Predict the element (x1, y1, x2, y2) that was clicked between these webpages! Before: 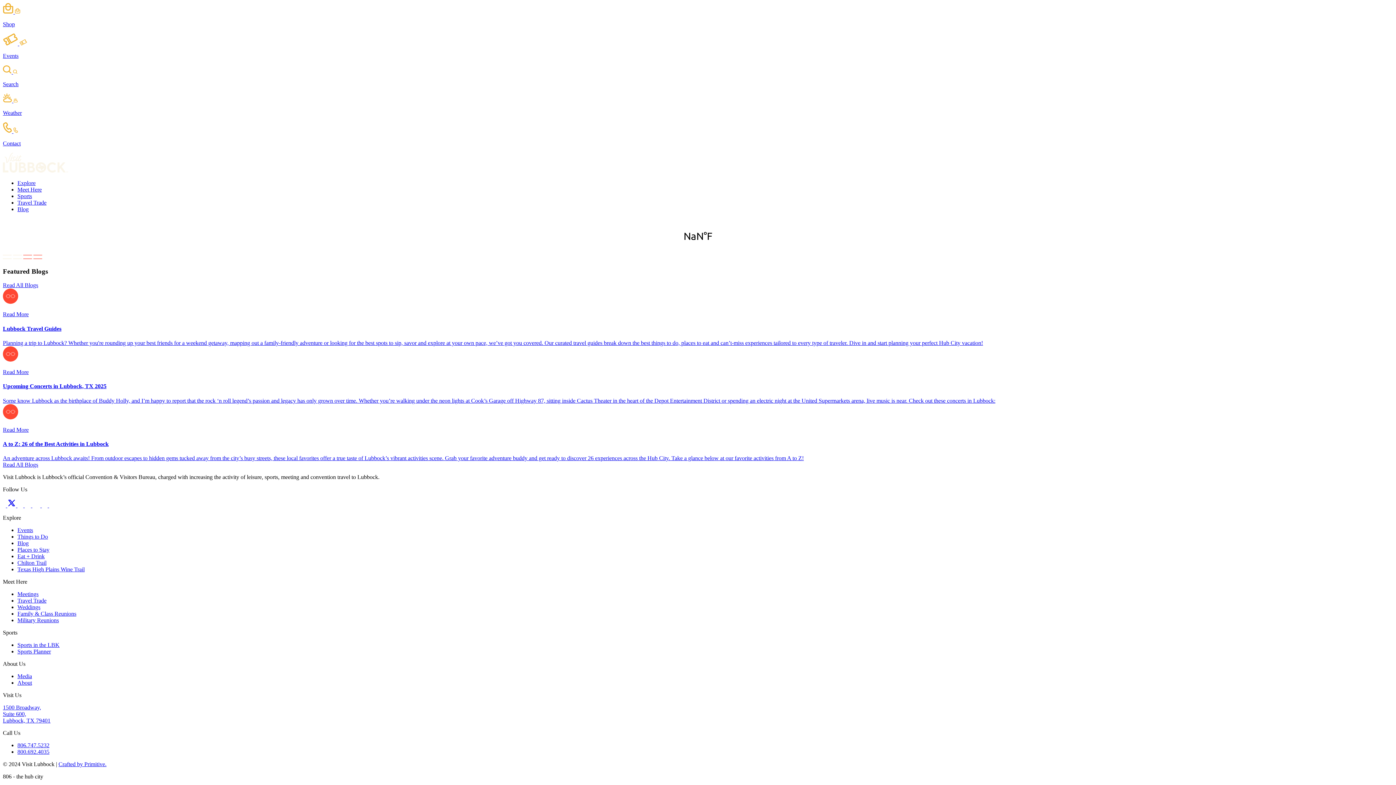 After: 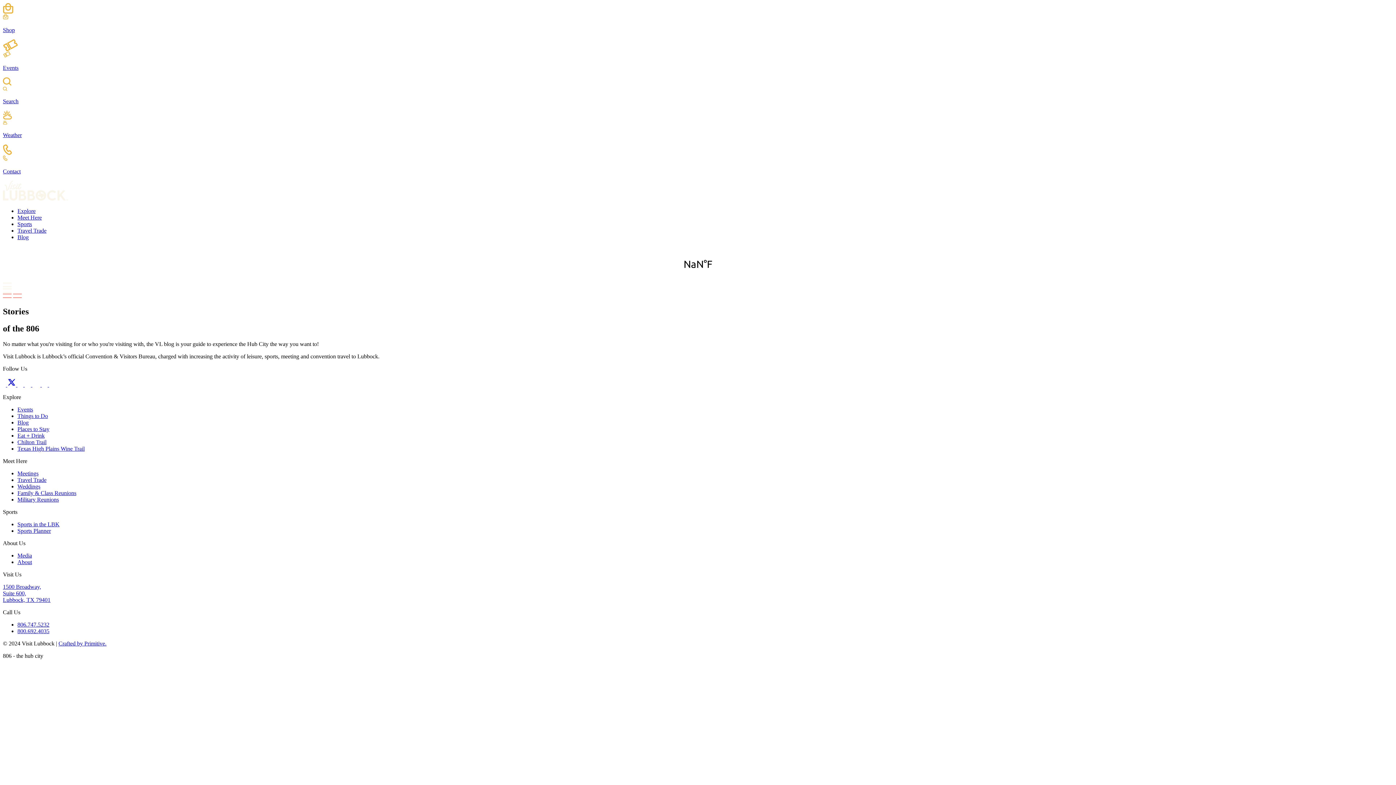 Action: label: Read All Blogs bbox: (2, 282, 38, 288)